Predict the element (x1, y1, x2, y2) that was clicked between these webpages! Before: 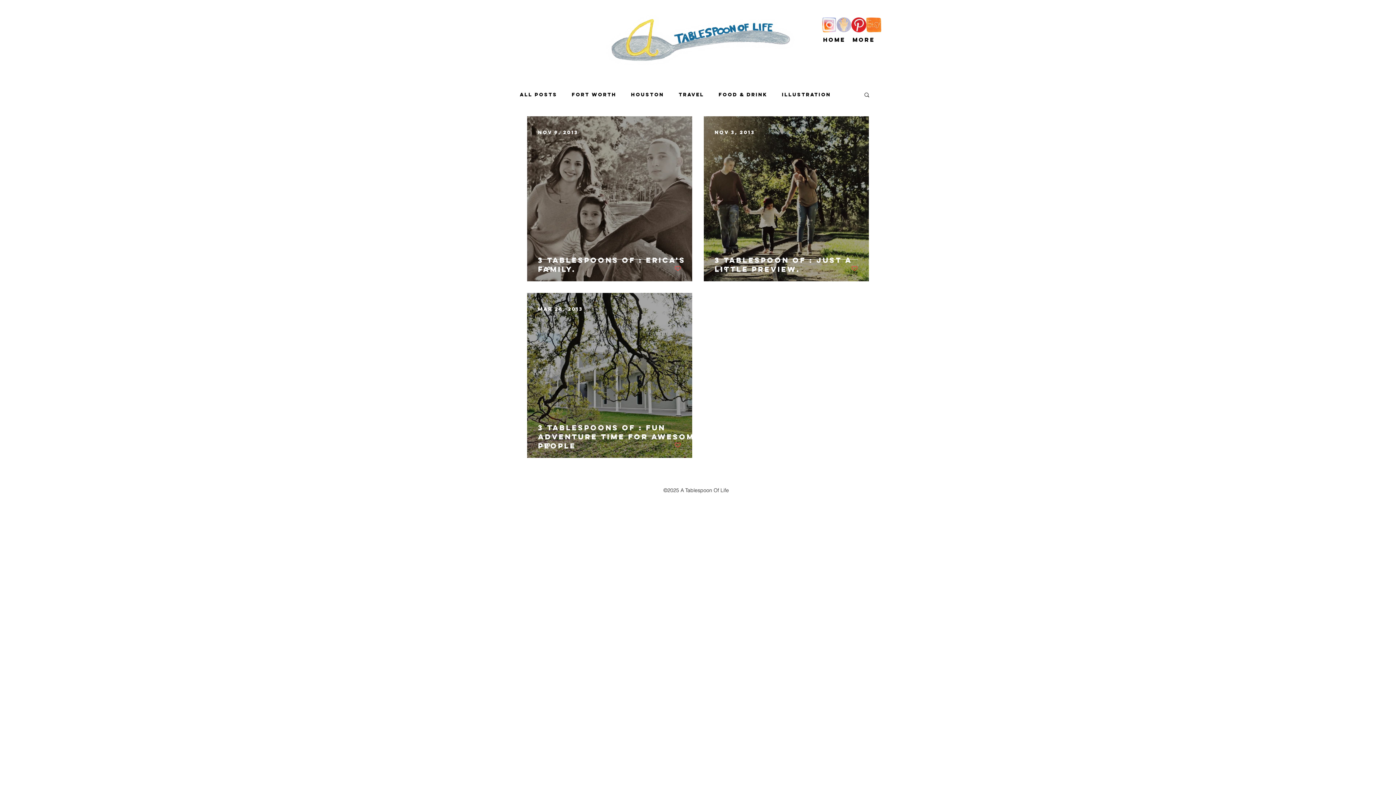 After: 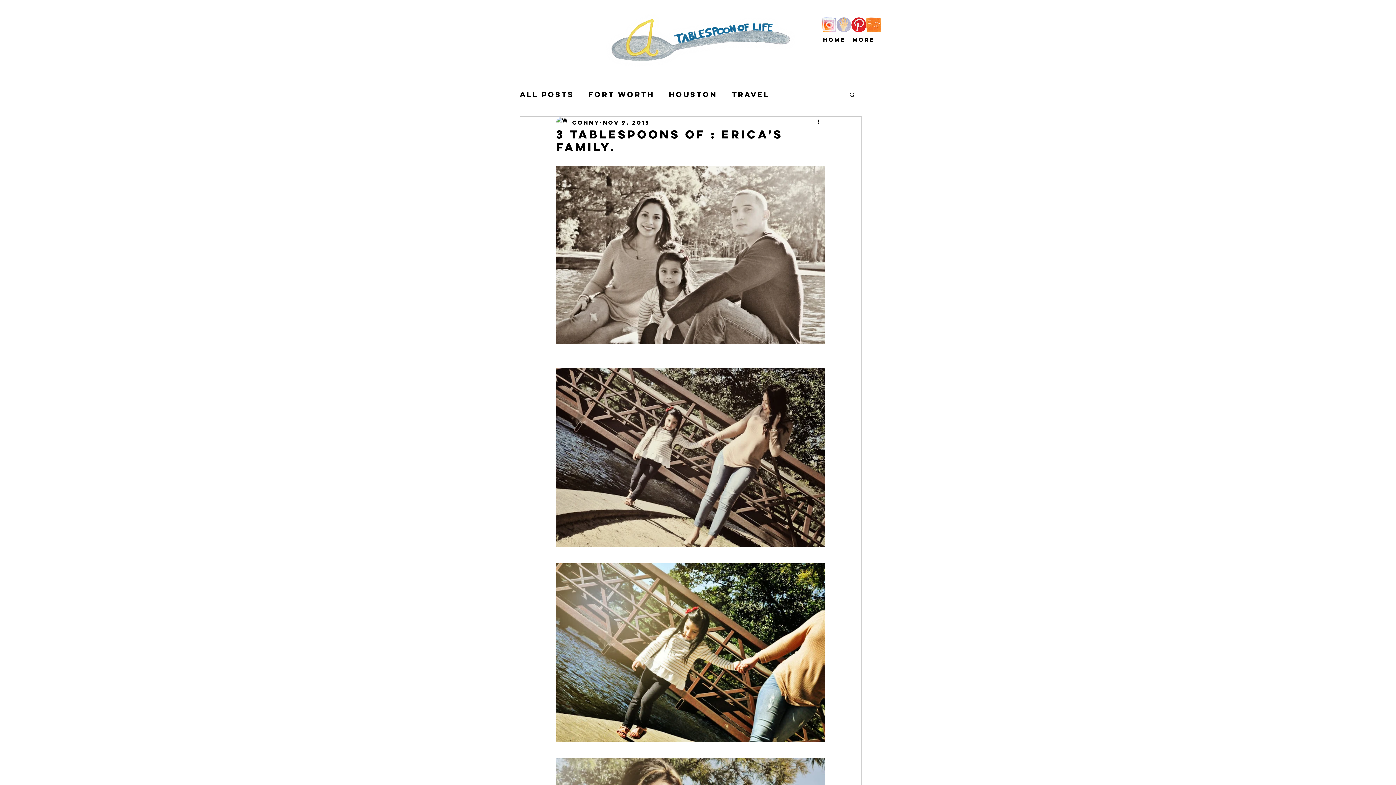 Action: label: 3 Tablespoons Of : Erica’s Family. bbox: (538, 255, 703, 291)